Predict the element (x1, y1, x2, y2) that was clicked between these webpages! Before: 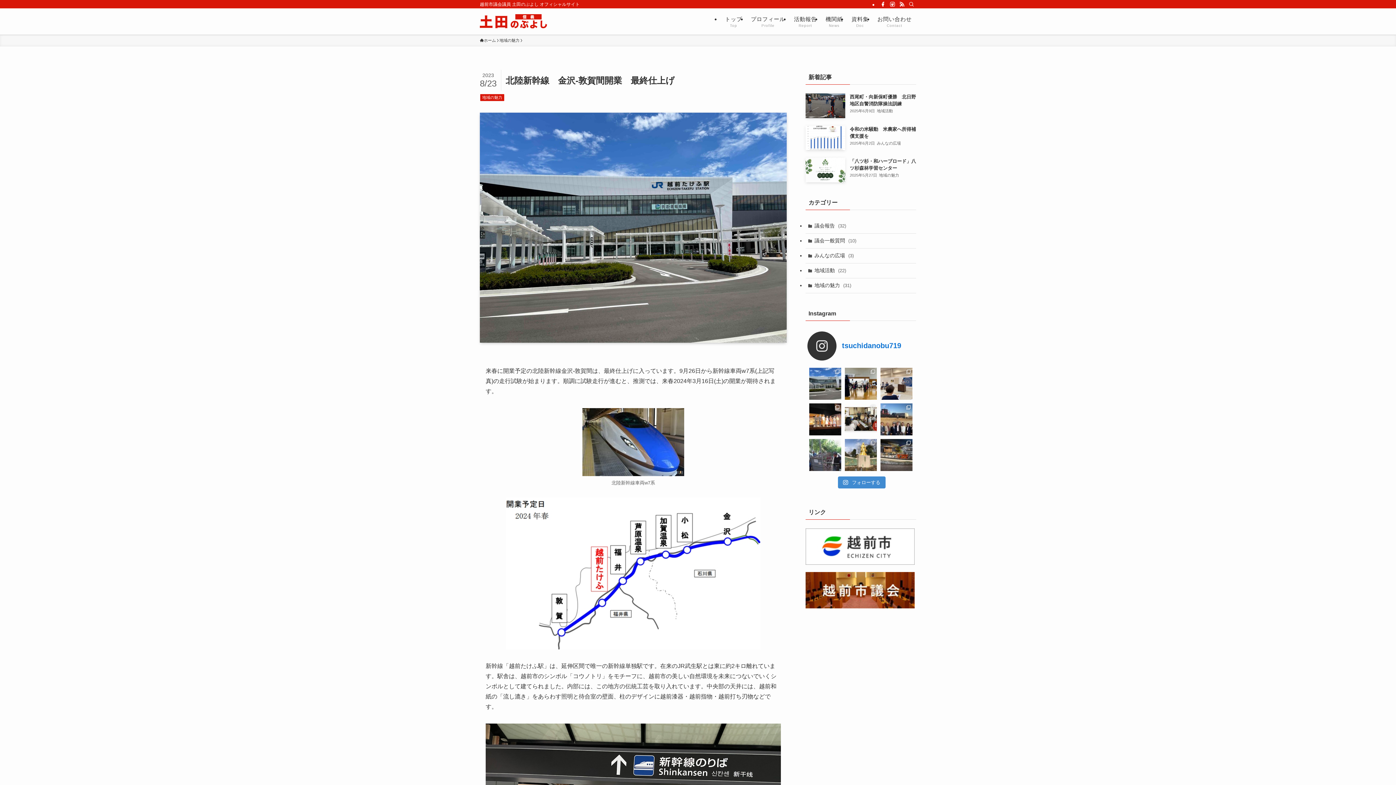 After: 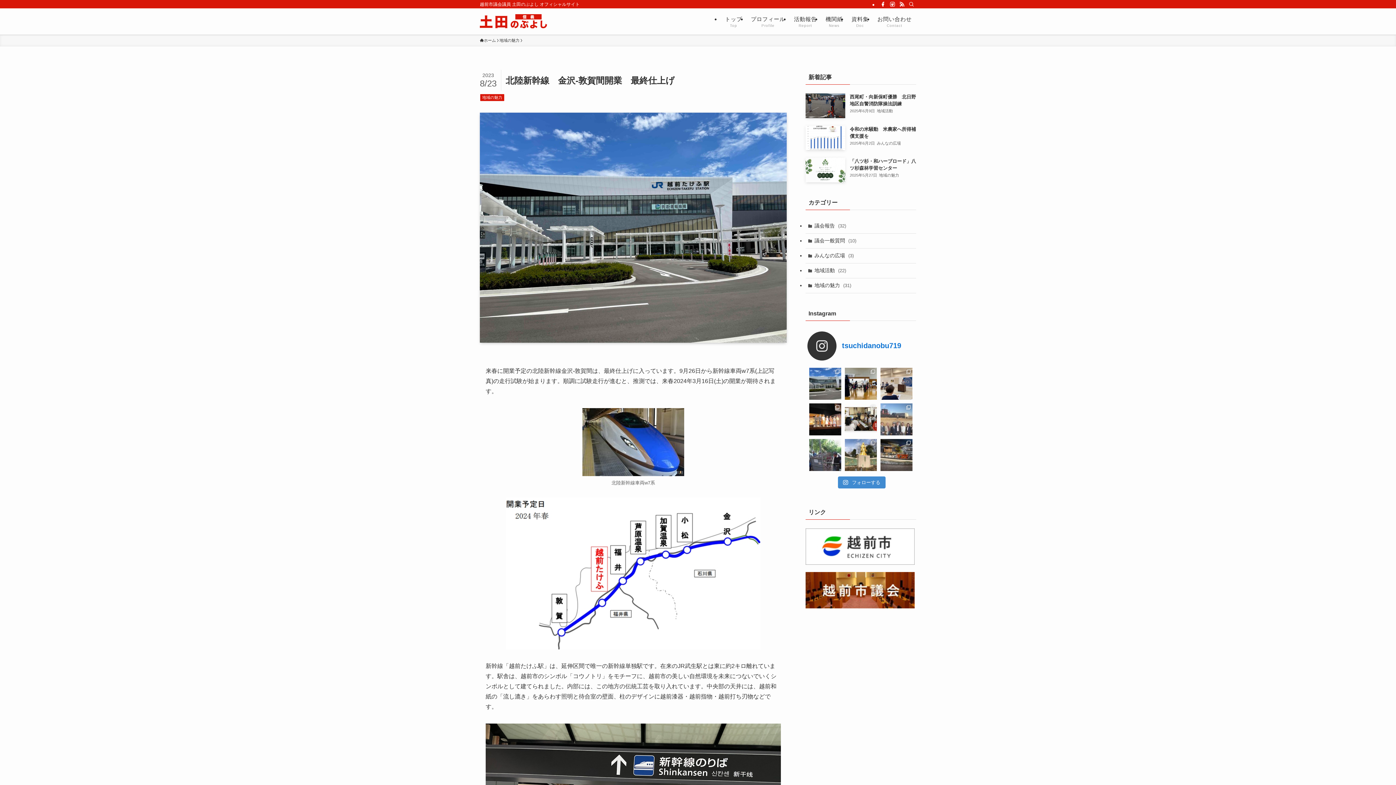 Action: bbox: (880, 403, 912, 435)